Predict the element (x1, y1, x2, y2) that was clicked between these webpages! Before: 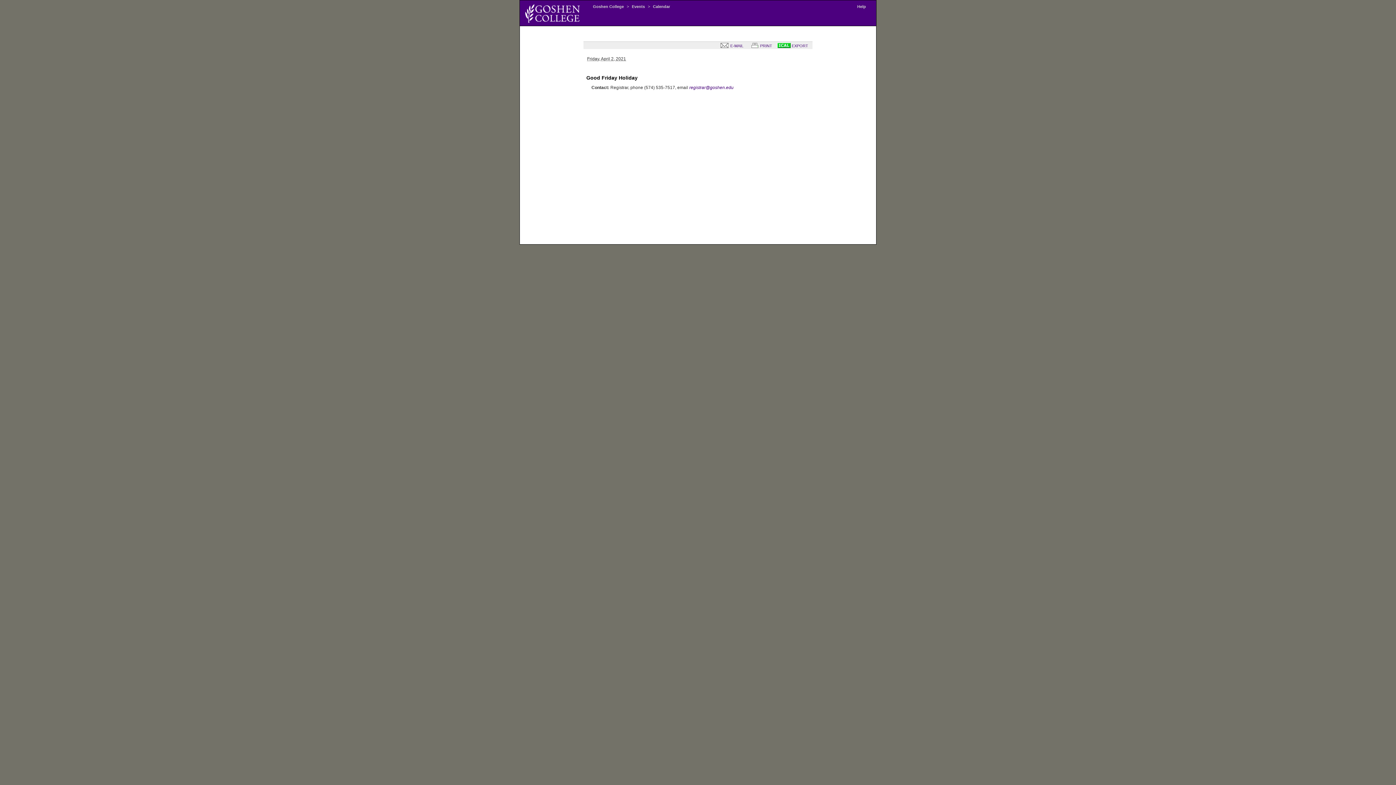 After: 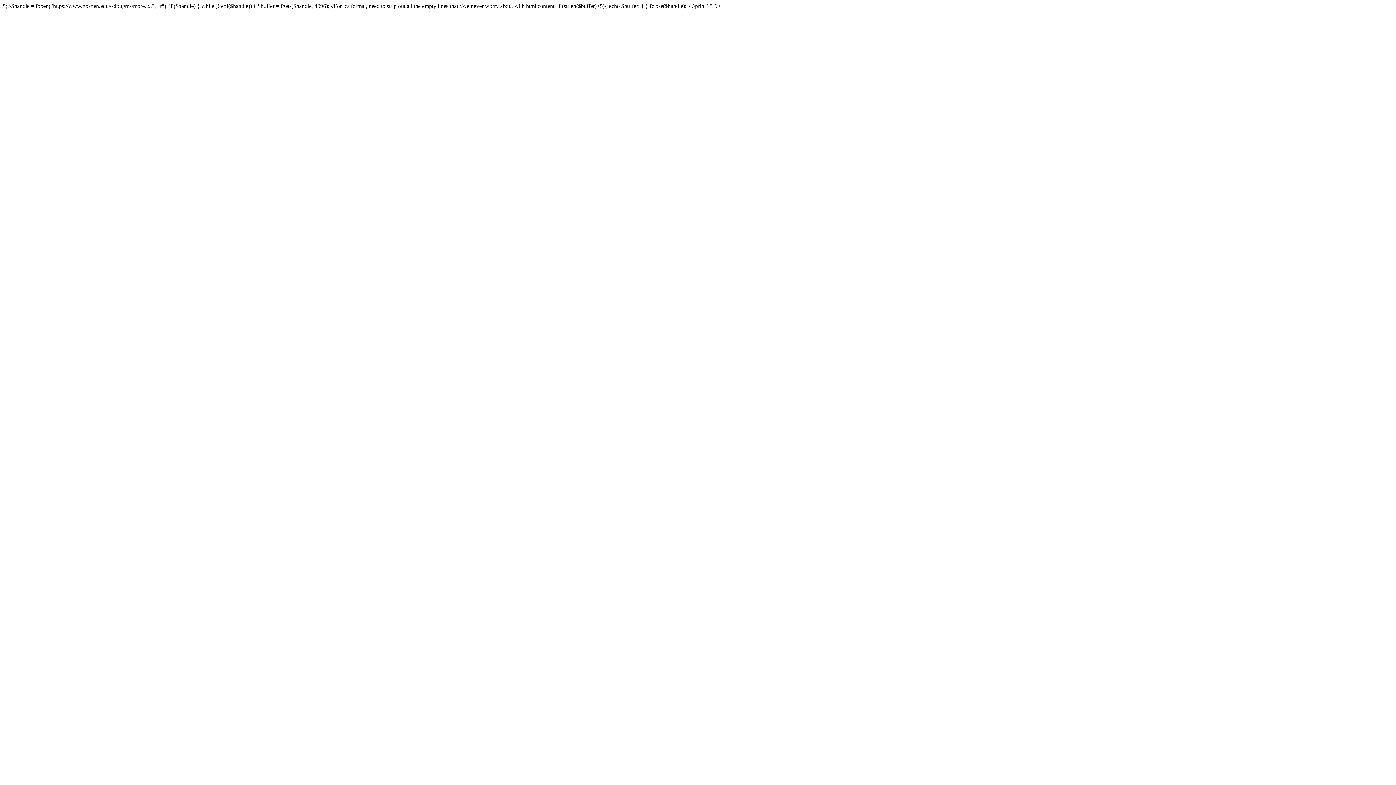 Action: label:  EXPORT bbox: (777, 43, 808, 48)